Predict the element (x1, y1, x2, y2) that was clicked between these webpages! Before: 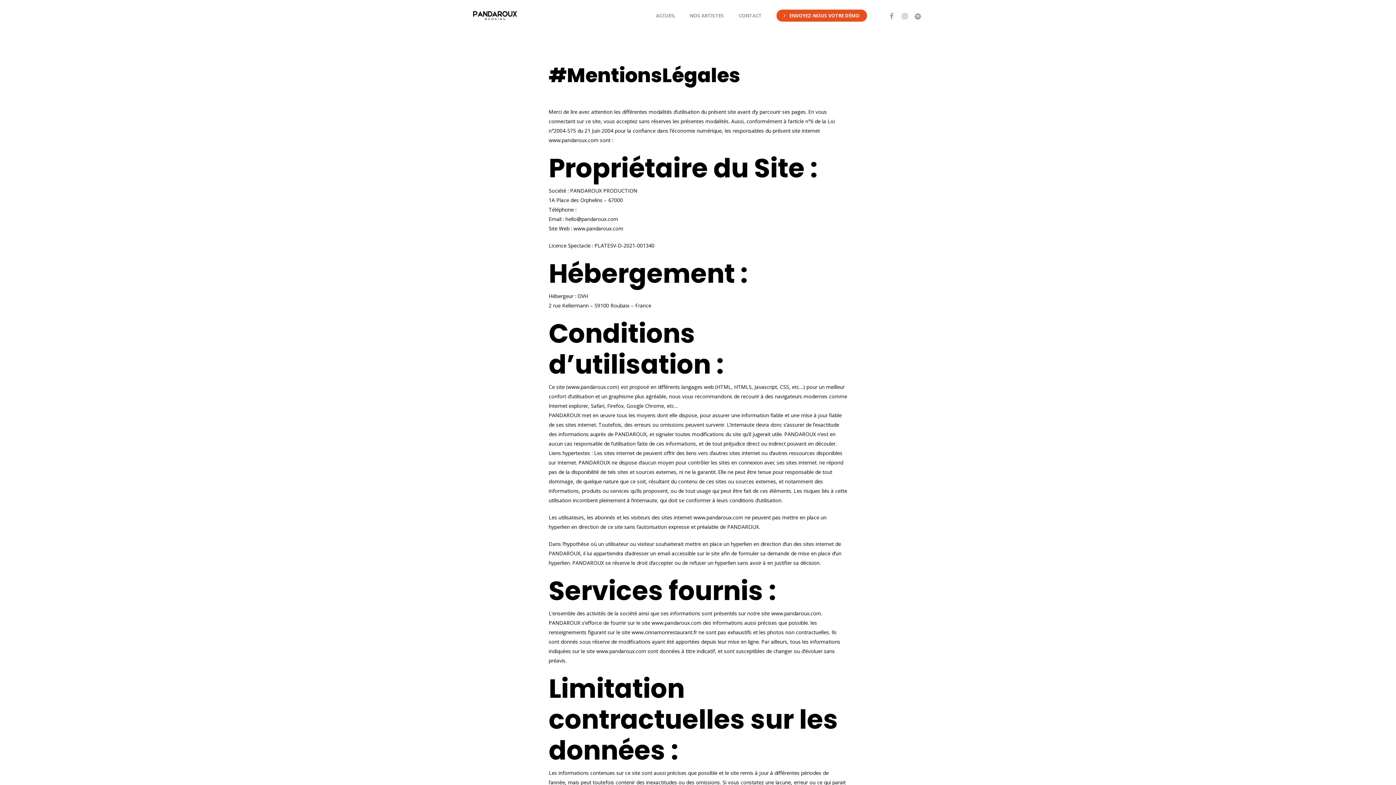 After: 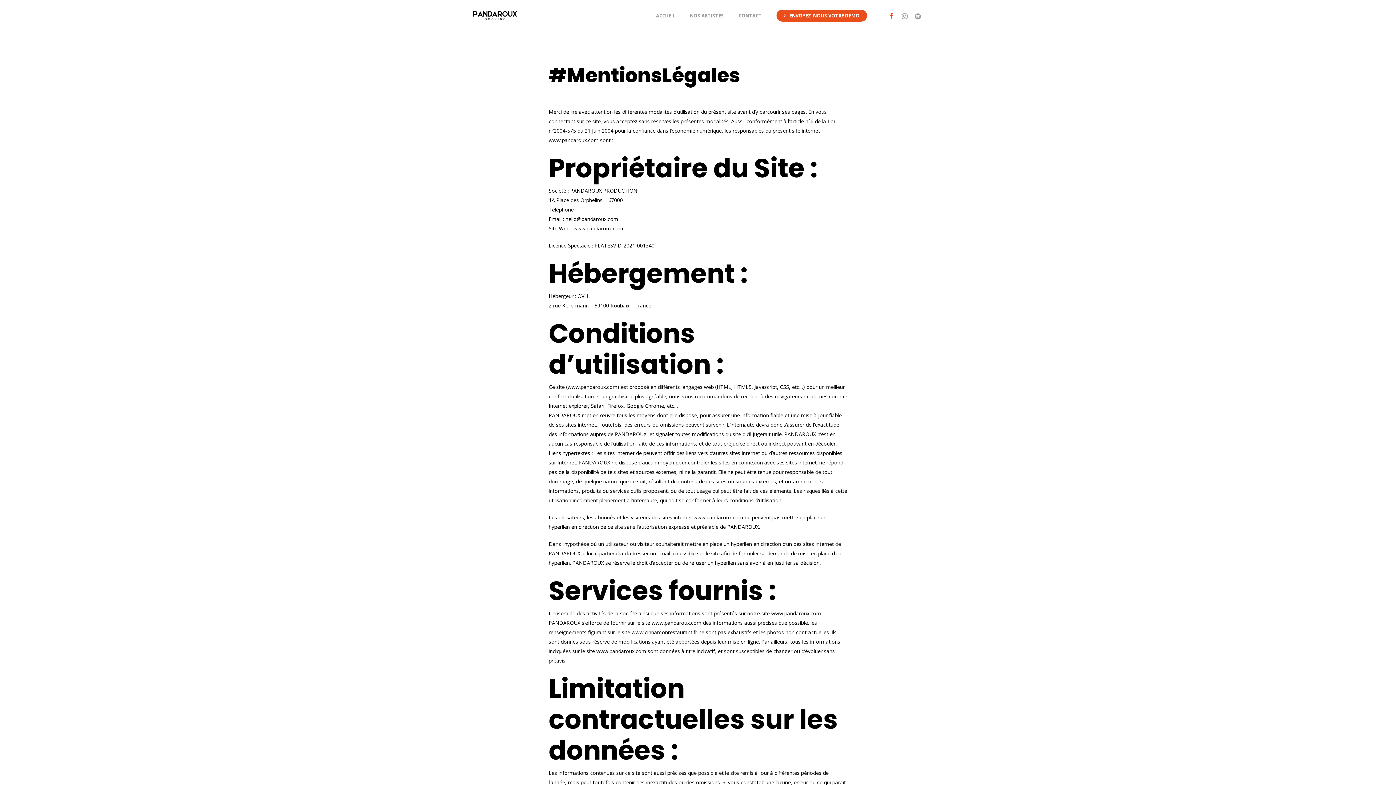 Action: label: FACEBOOK bbox: (885, 11, 898, 19)